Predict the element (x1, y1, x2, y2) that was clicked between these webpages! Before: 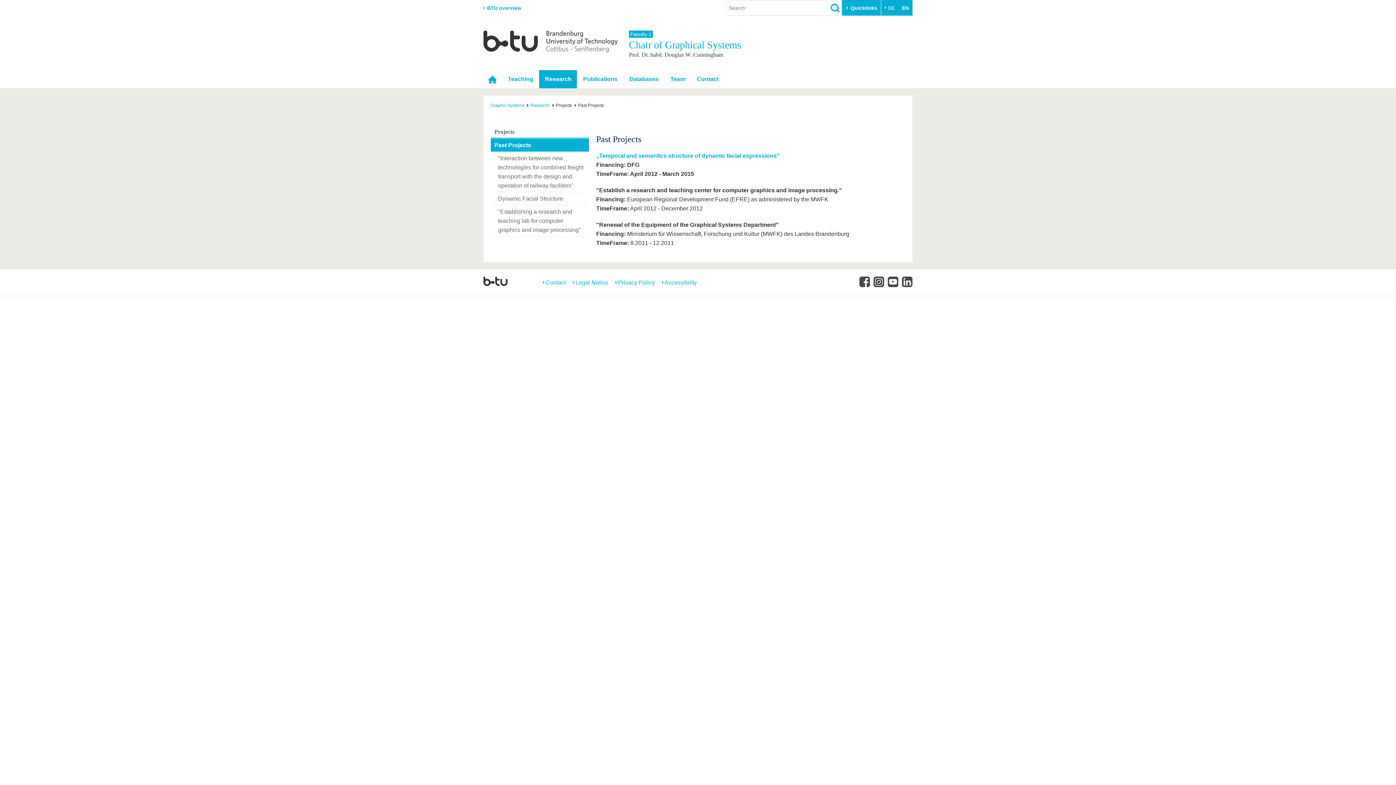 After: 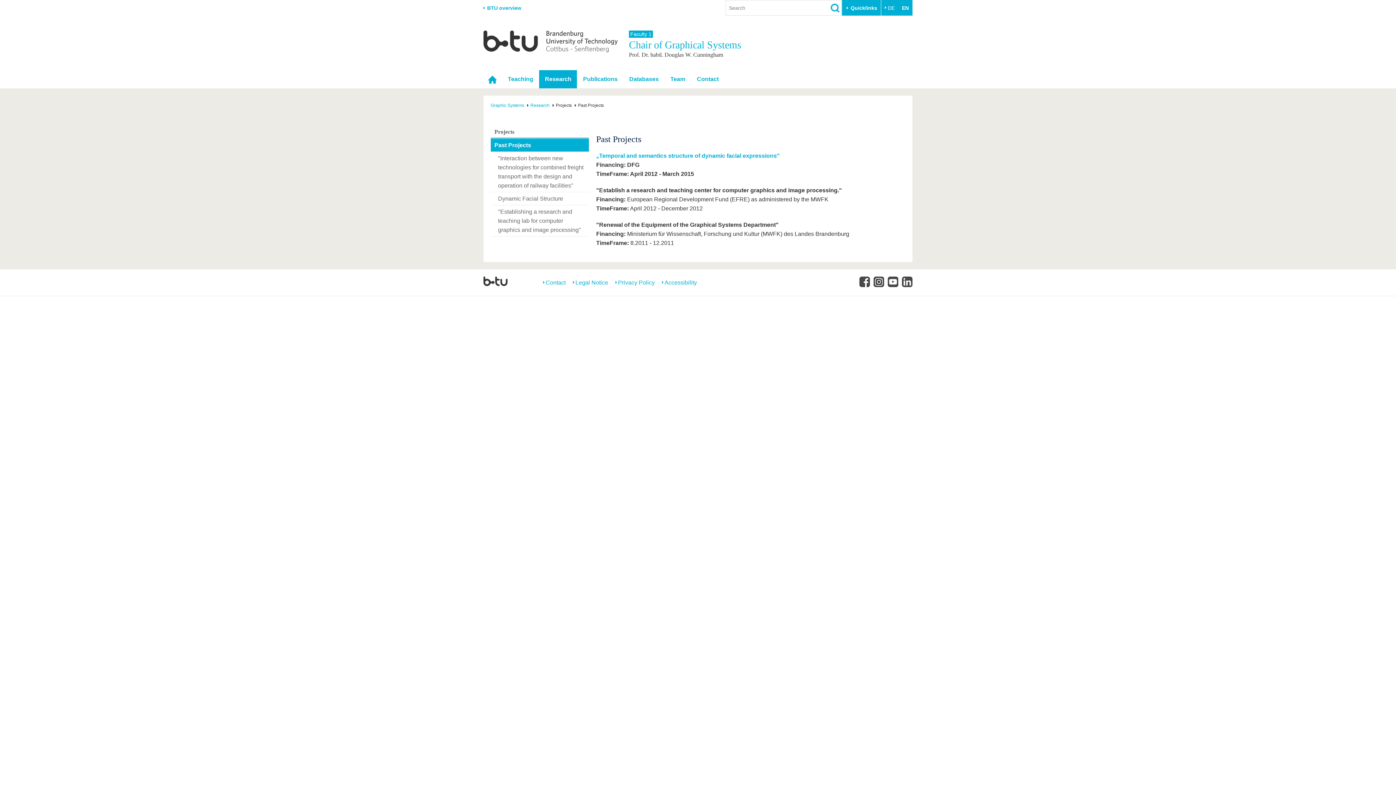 Action: bbox: (490, 126, 589, 138) label: Projects